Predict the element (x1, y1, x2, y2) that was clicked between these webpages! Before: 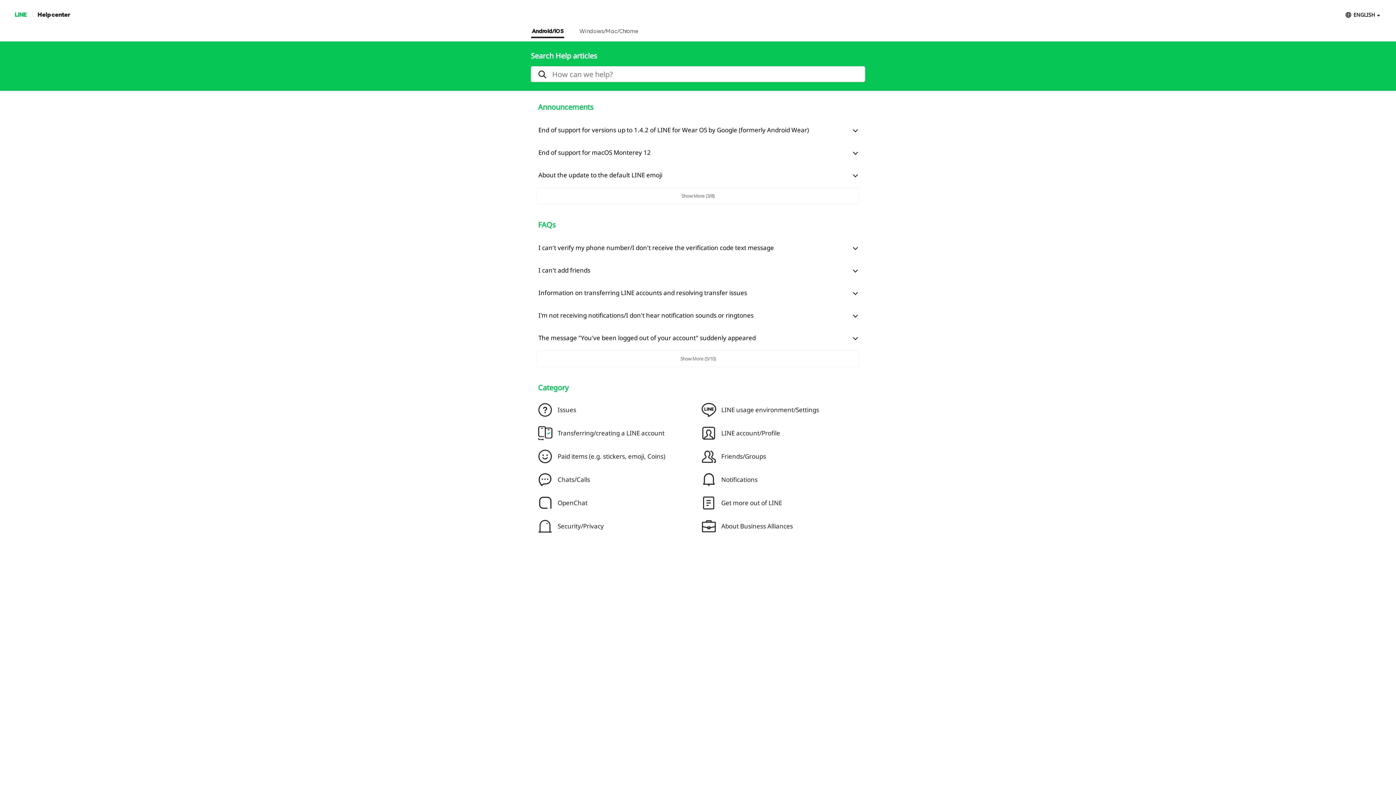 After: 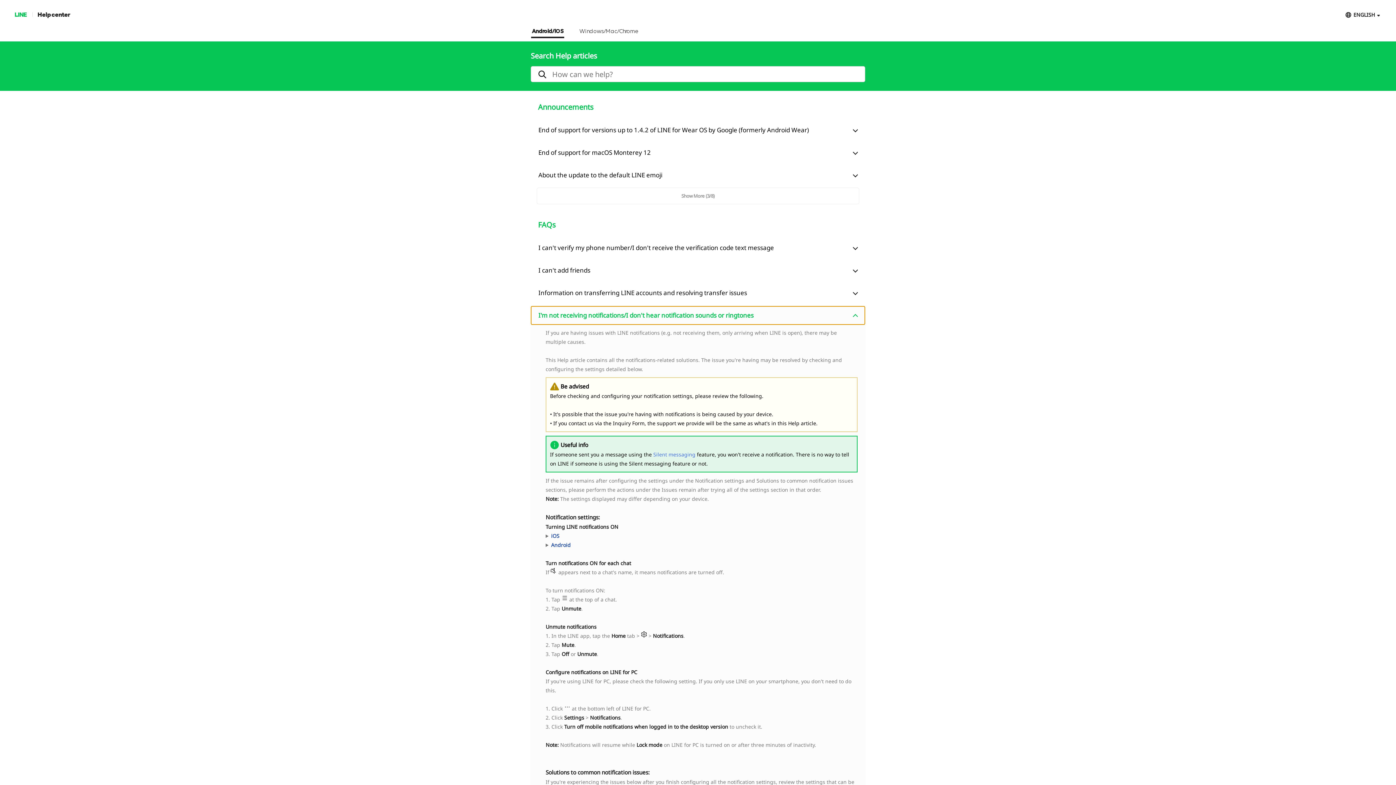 Action: label: I'm not receiving notifications/I don't hear notification sounds or ringtones bbox: (531, 306, 865, 324)